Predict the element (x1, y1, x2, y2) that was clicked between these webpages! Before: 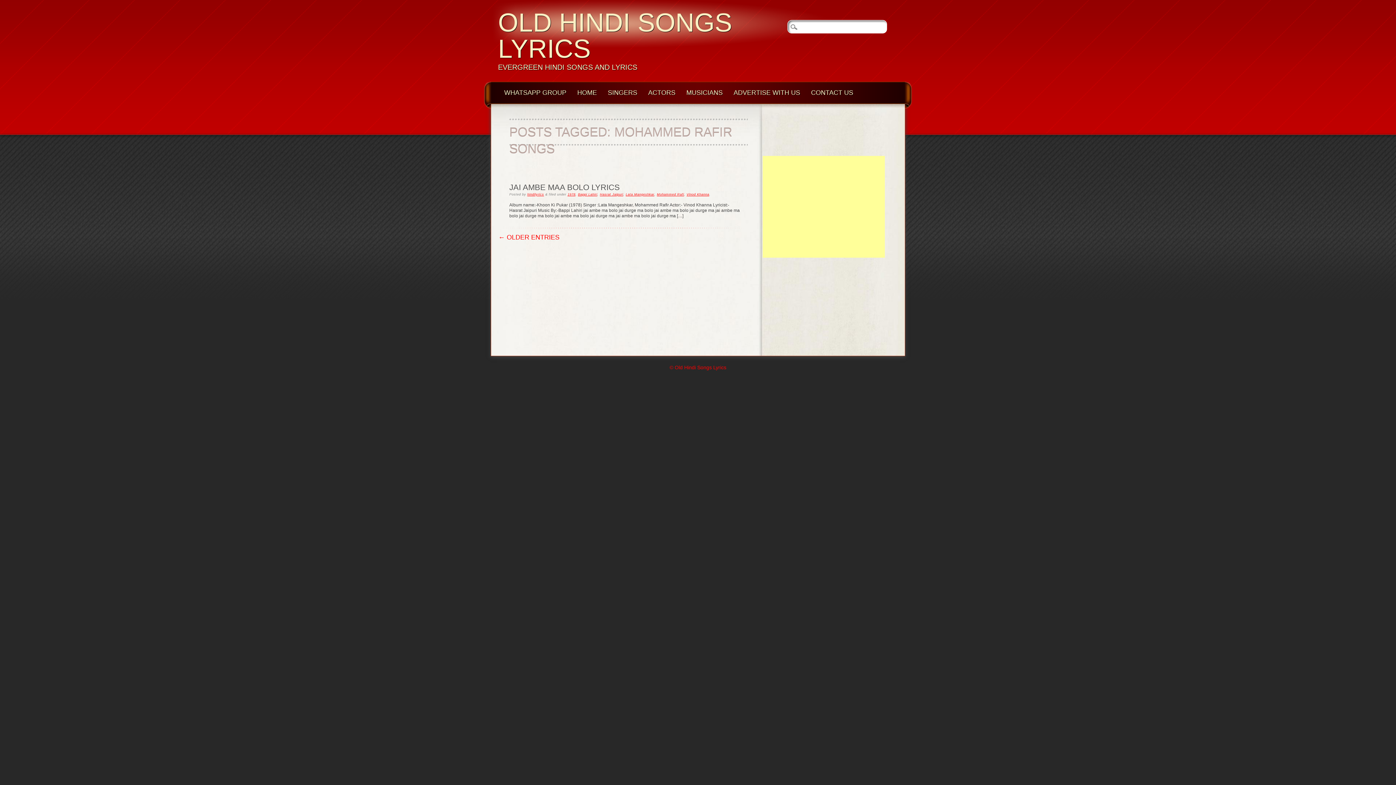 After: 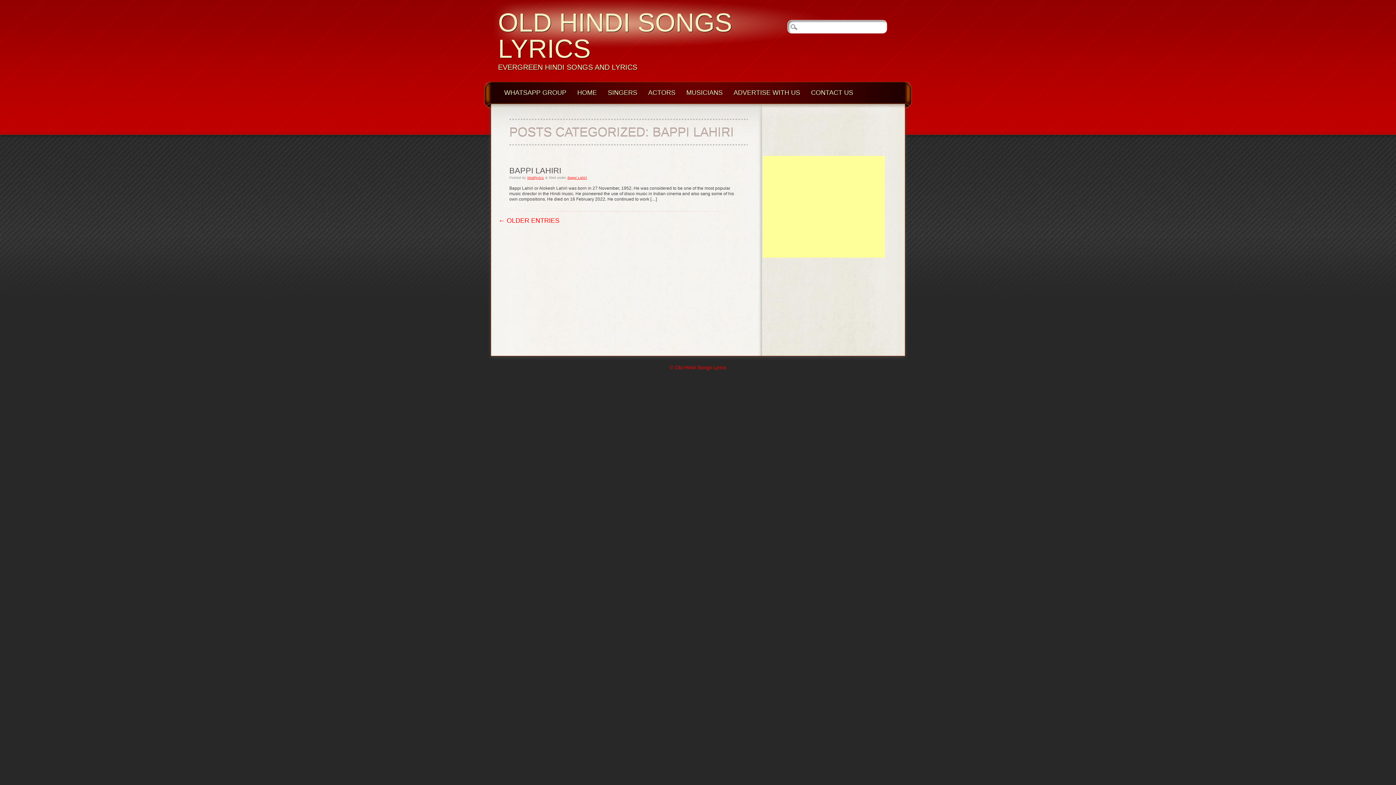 Action: label: Bappi Lahiri bbox: (578, 192, 597, 196)